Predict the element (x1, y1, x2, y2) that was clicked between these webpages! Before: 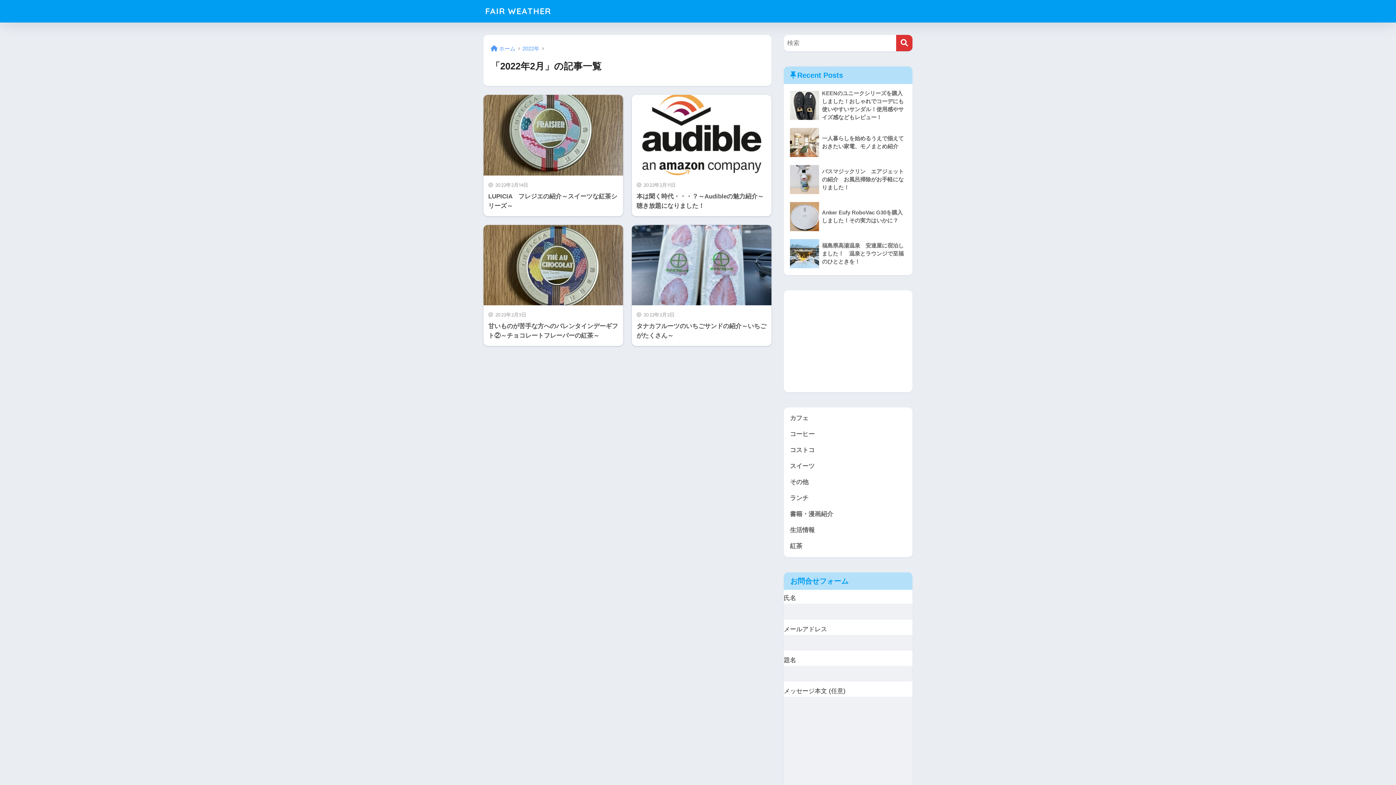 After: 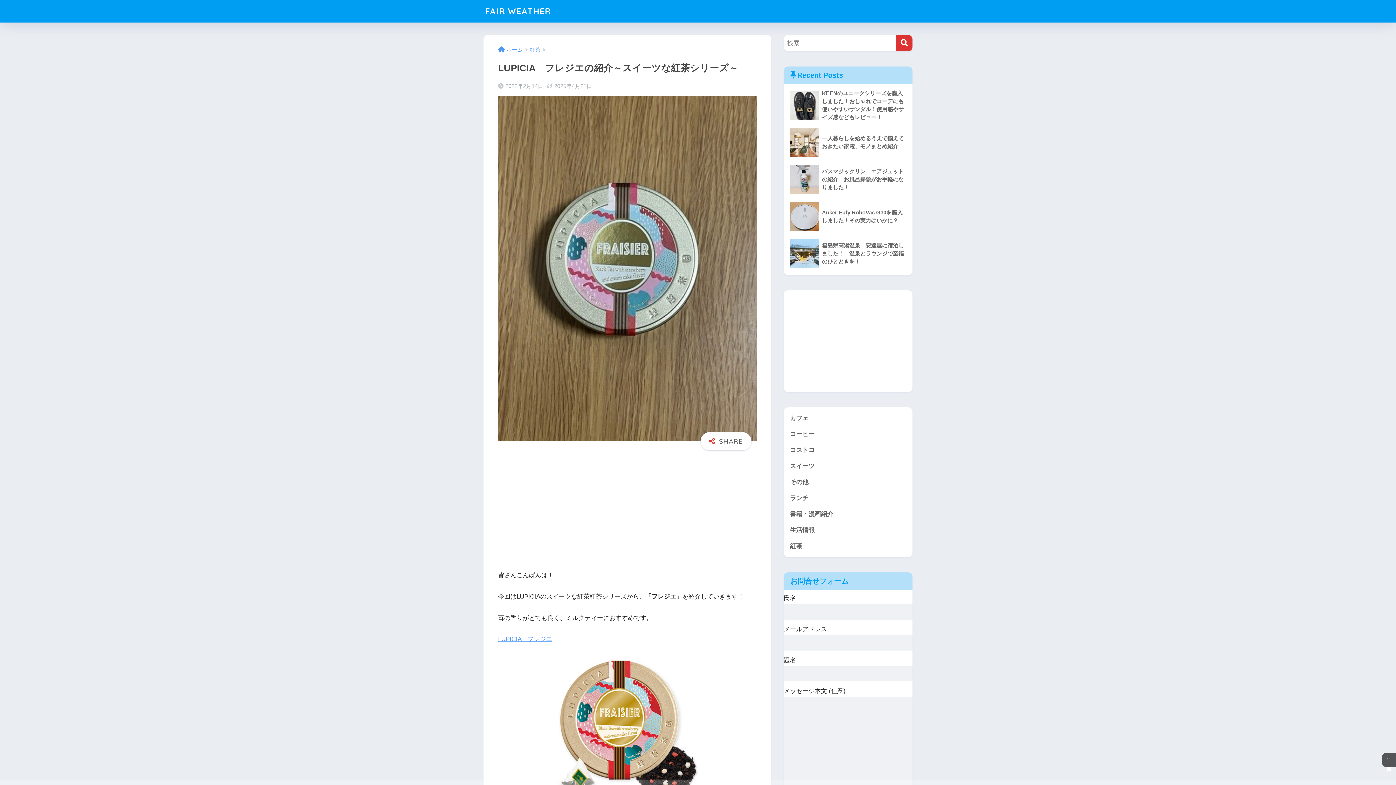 Action: bbox: (483, 95, 623, 216) label: 2022年2月14日
LUPICIA　フレジエの紹介～スイーツな紅茶シリーズ～